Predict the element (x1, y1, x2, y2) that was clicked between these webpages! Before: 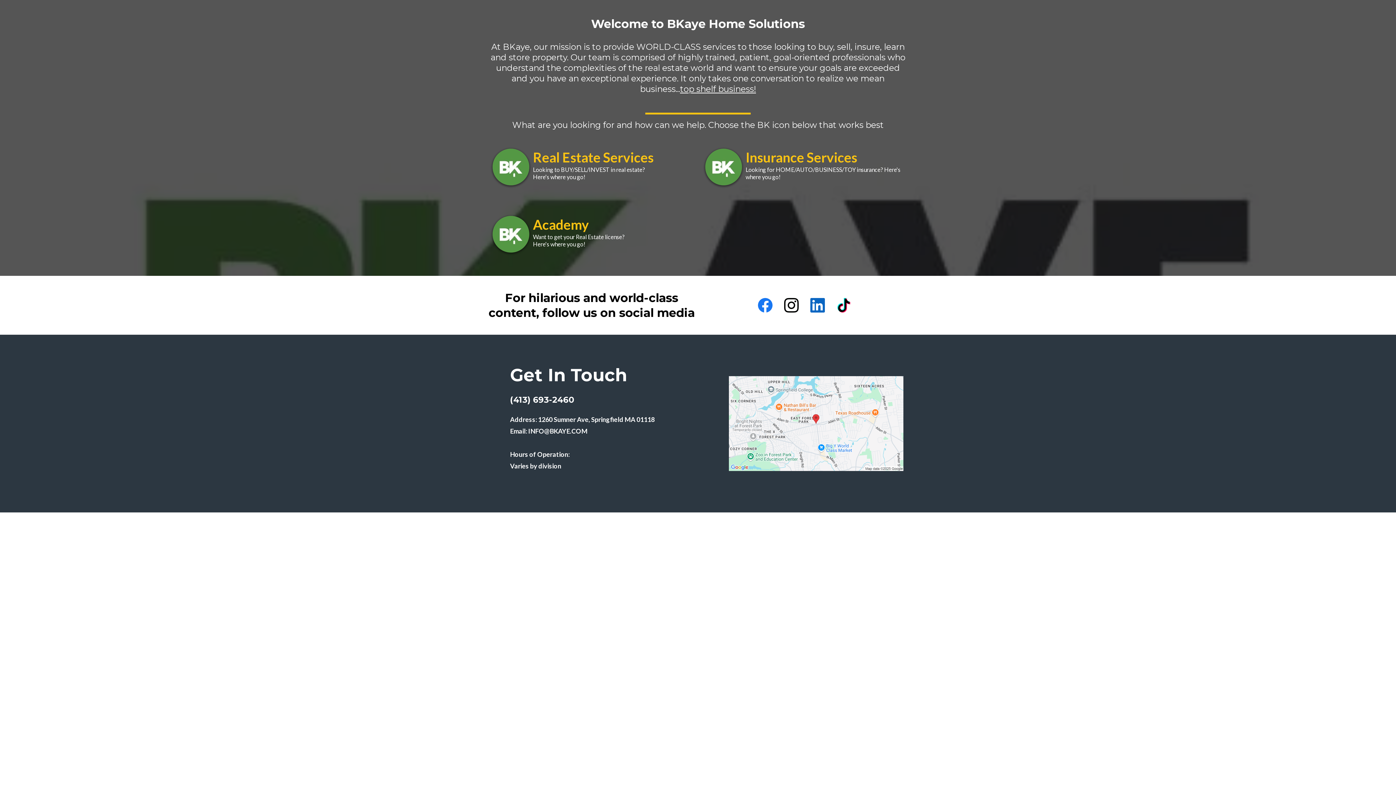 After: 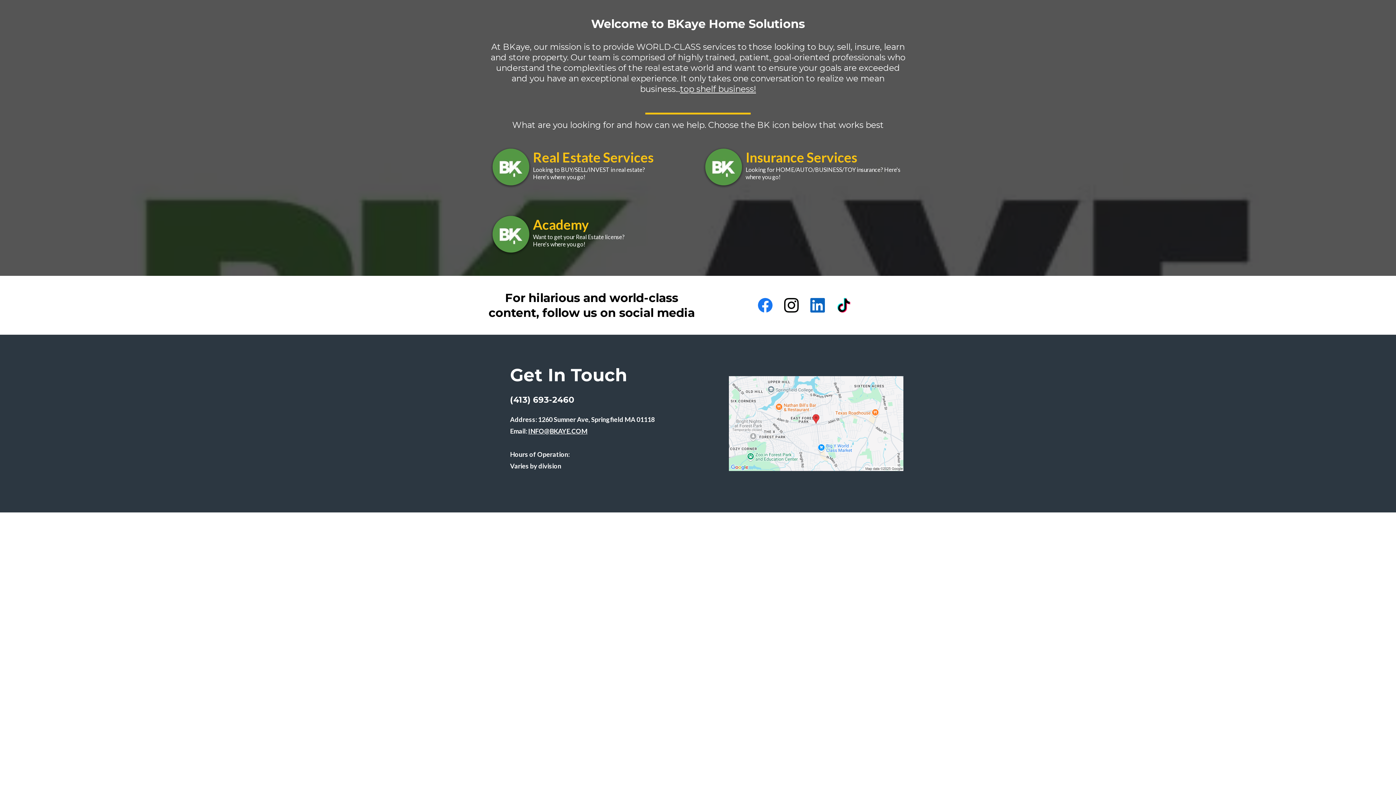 Action: label: INFO@BKAYE.COM bbox: (528, 427, 587, 435)